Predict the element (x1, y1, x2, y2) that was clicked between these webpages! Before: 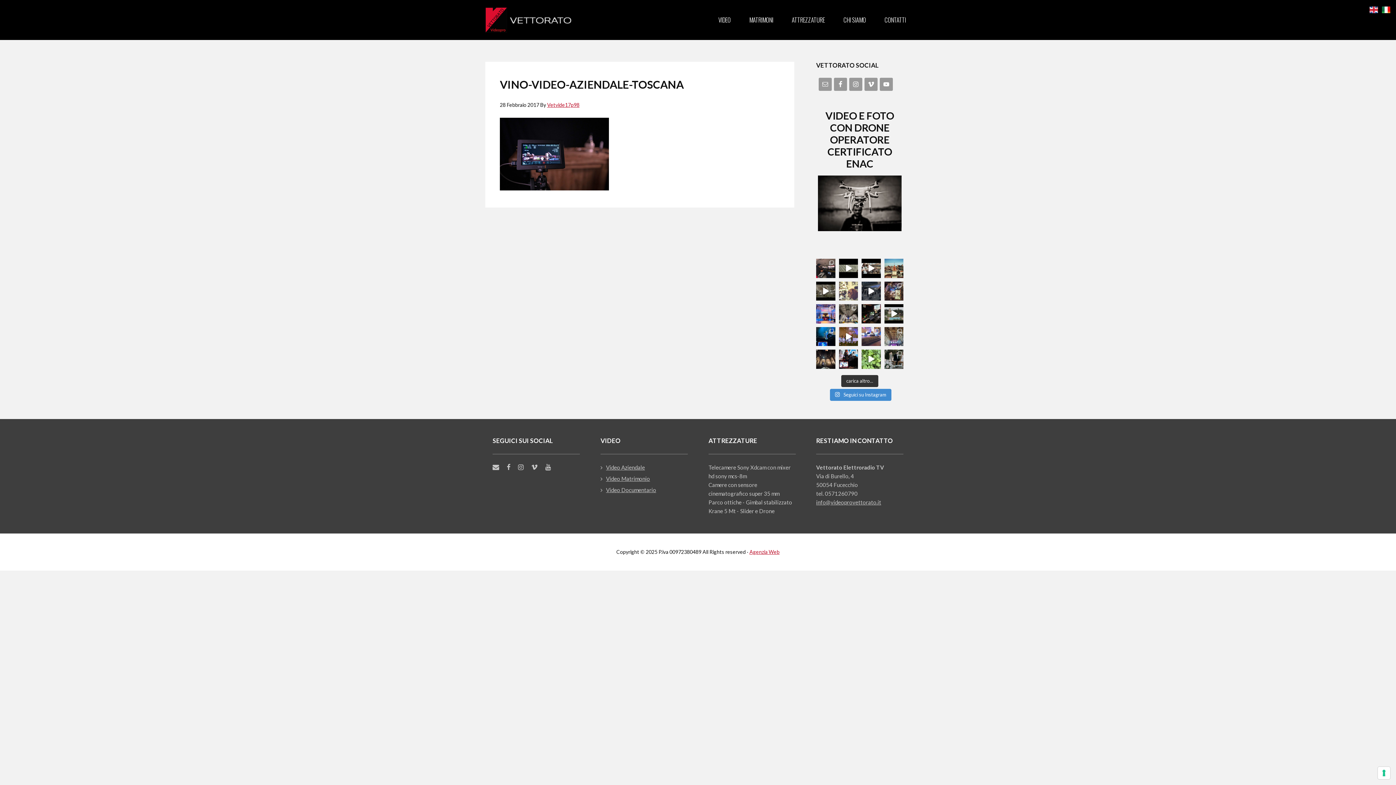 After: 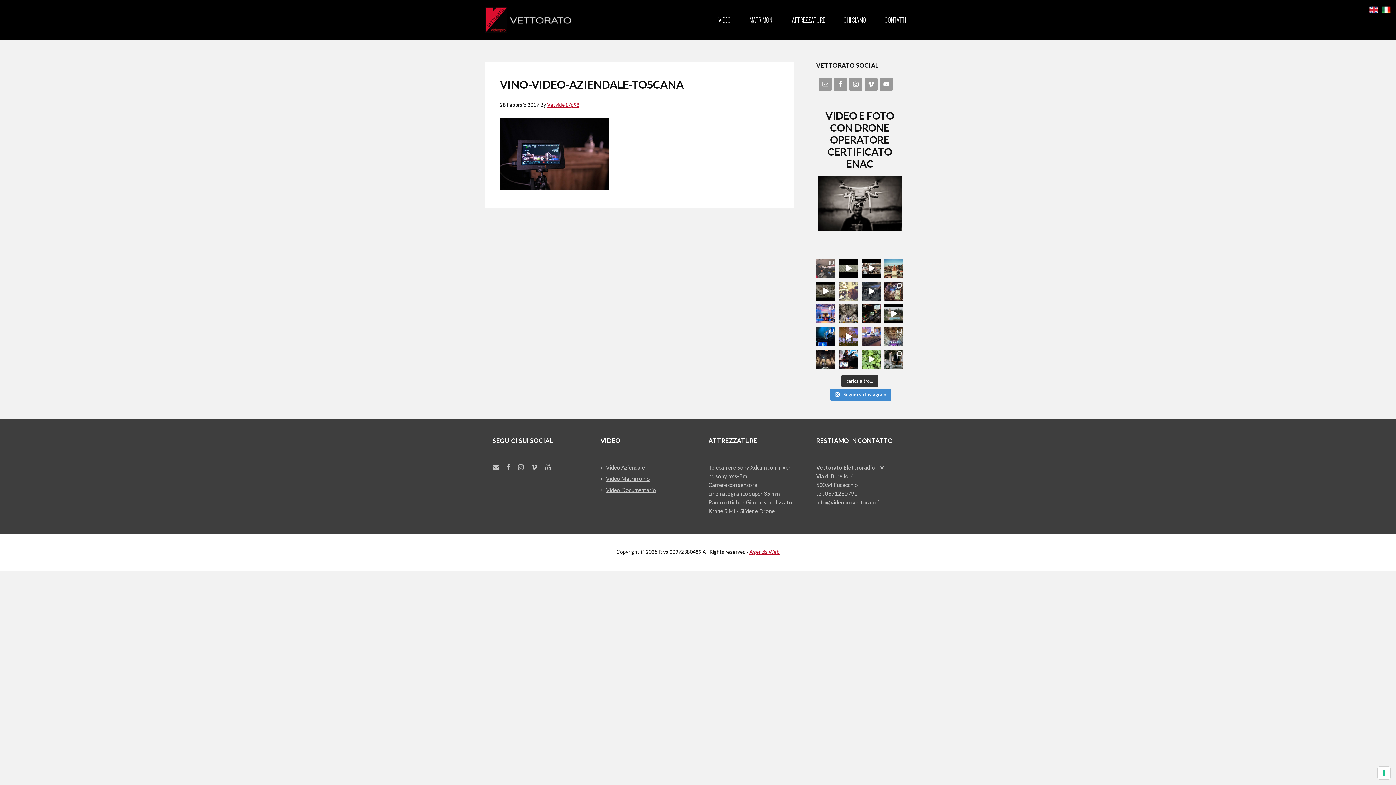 Action: bbox: (816, 258, 835, 278) label: Live